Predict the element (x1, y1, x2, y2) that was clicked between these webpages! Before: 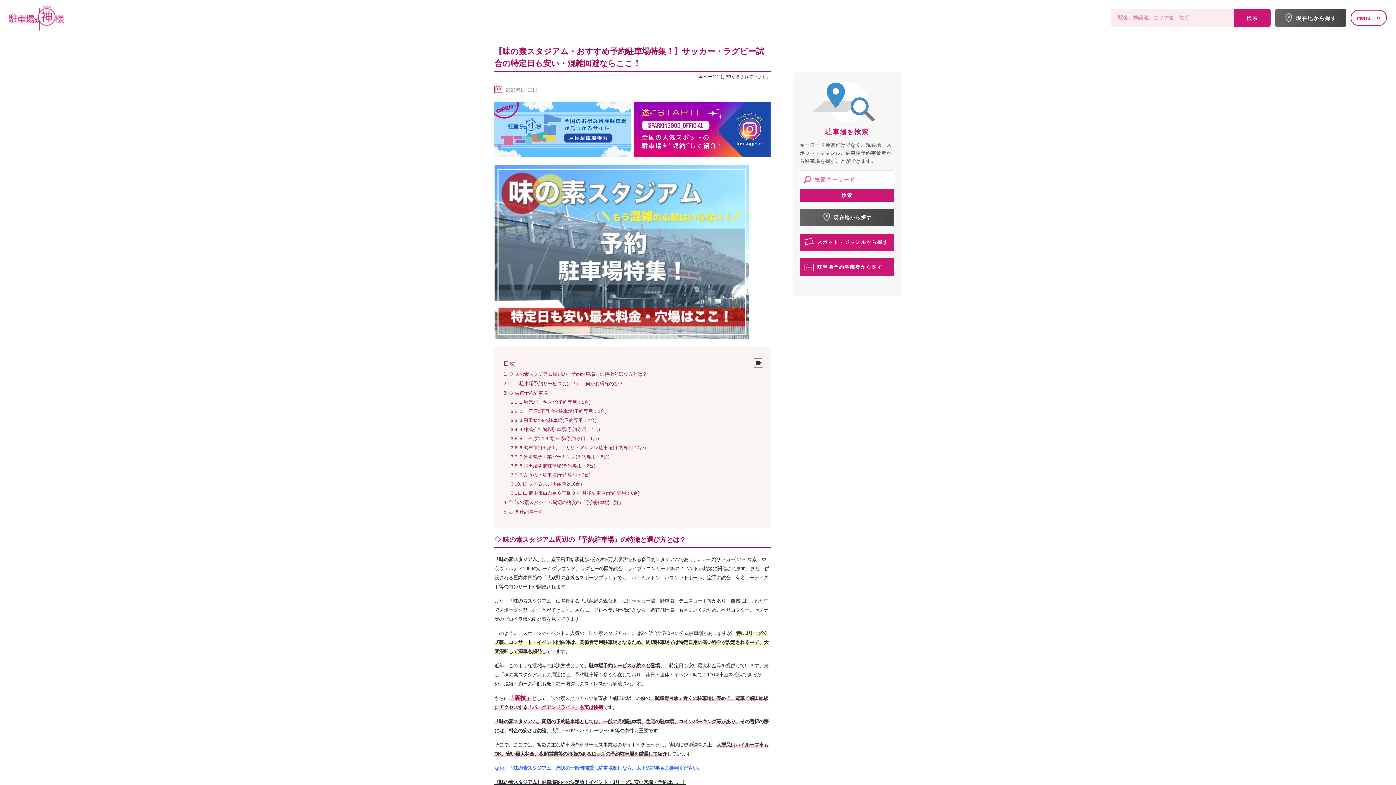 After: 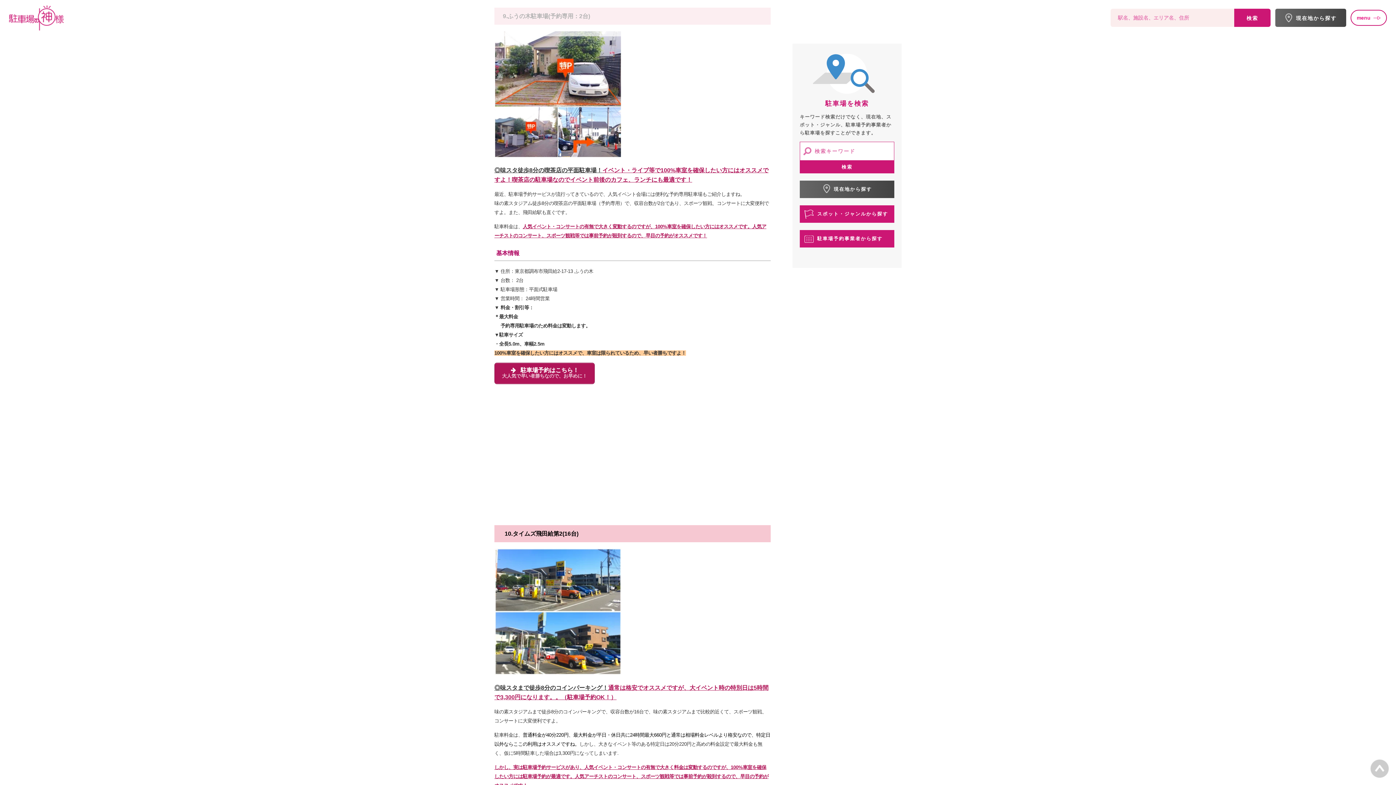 Action: bbox: (519, 472, 590, 477) label: 9.ふうの木駐車場(予約専用：2台)